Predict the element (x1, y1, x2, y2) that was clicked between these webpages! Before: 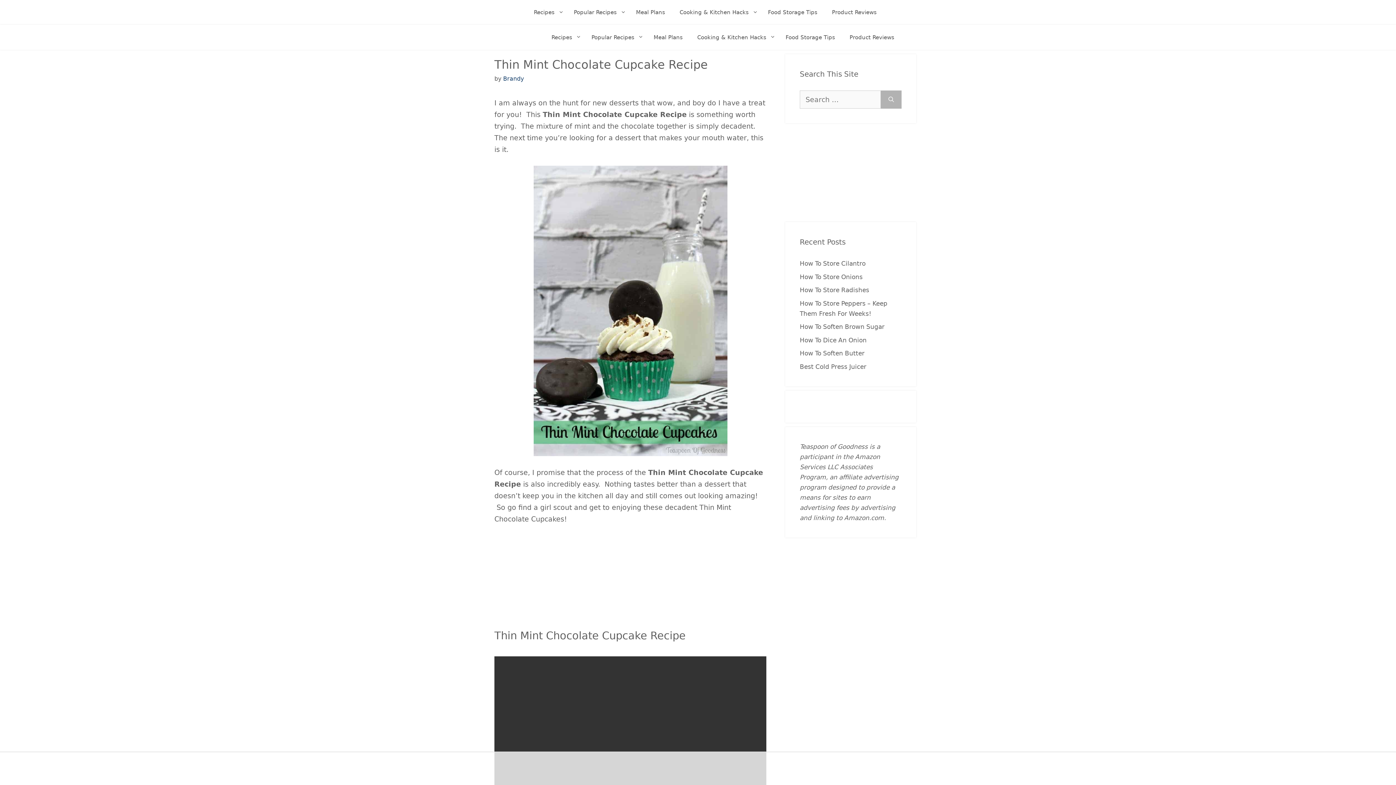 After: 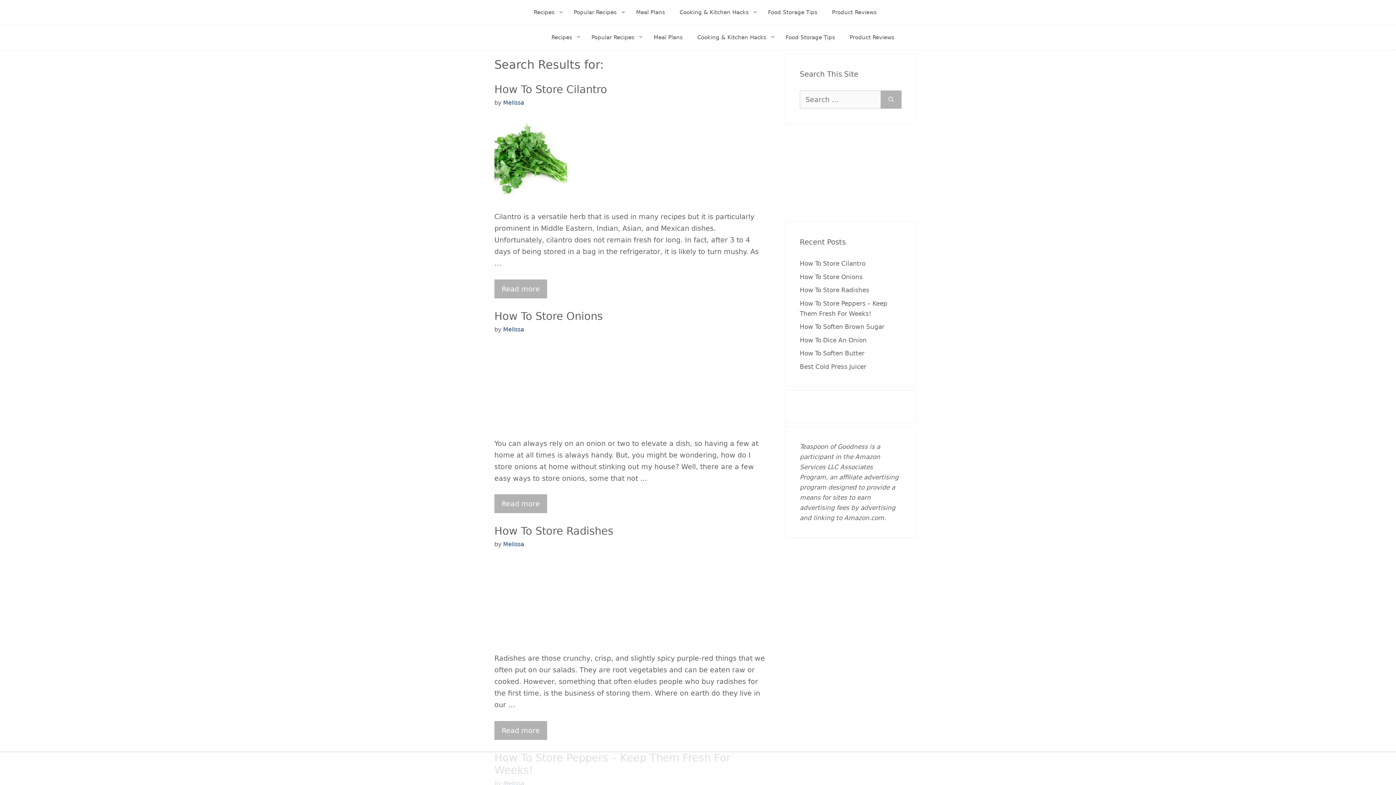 Action: label: Search bbox: (881, 90, 901, 108)